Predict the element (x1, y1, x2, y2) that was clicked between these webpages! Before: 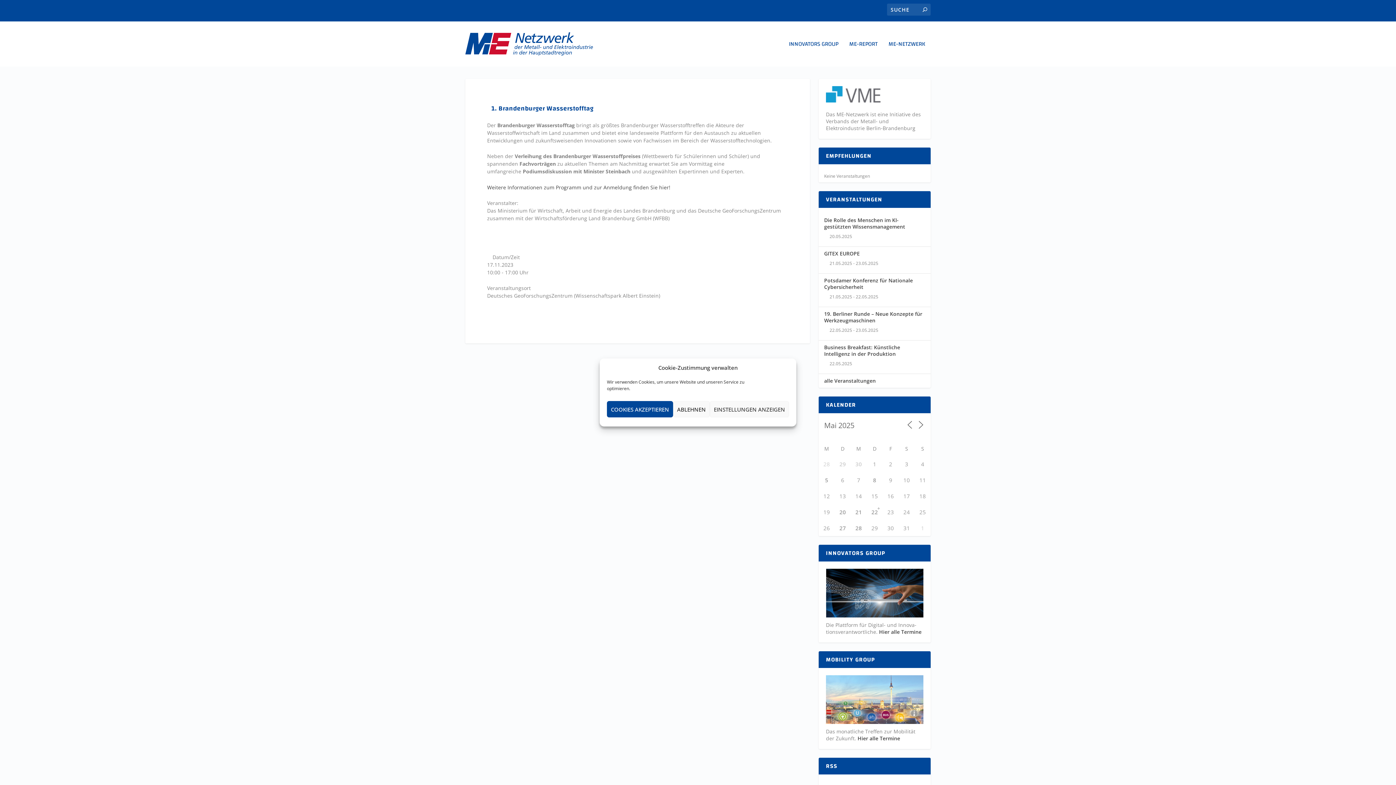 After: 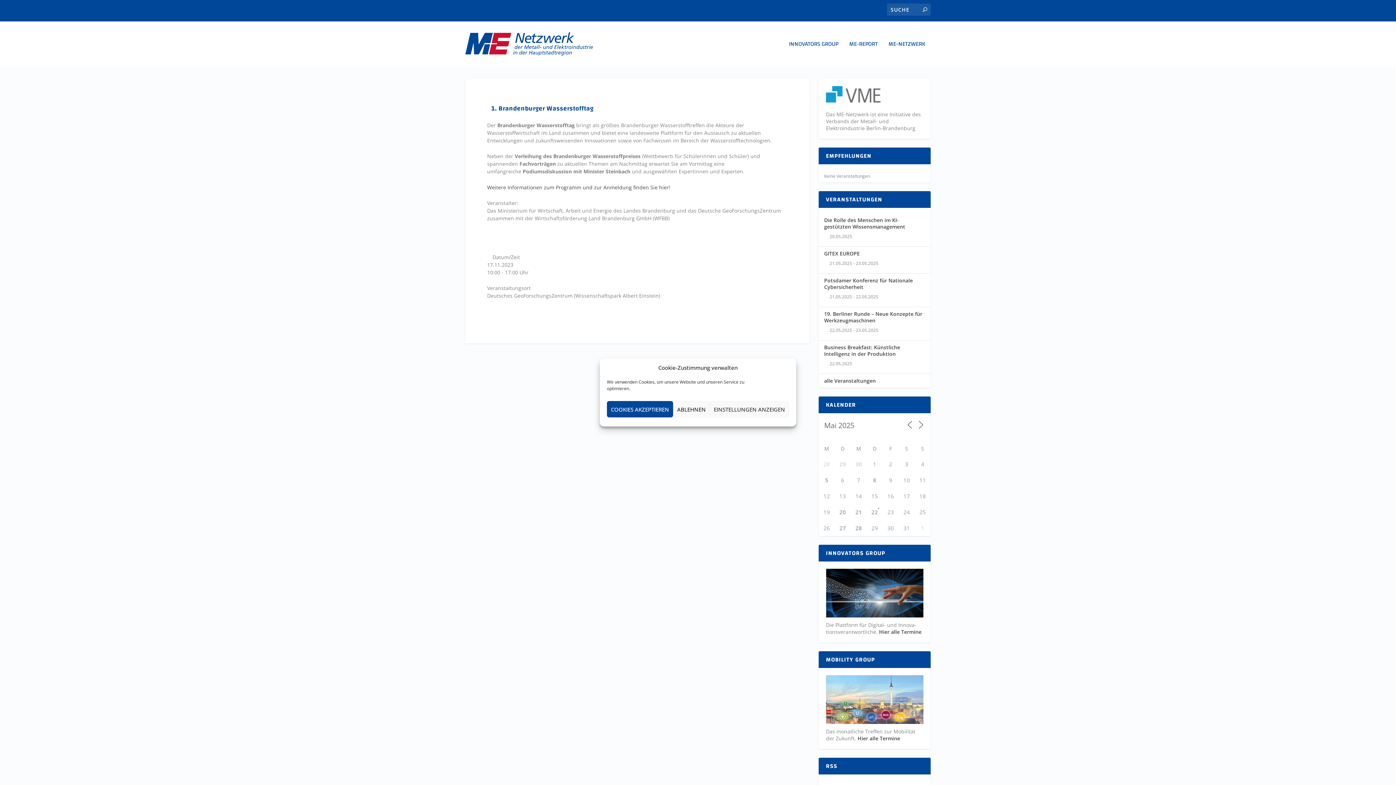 Action: bbox: (826, 97, 880, 104)